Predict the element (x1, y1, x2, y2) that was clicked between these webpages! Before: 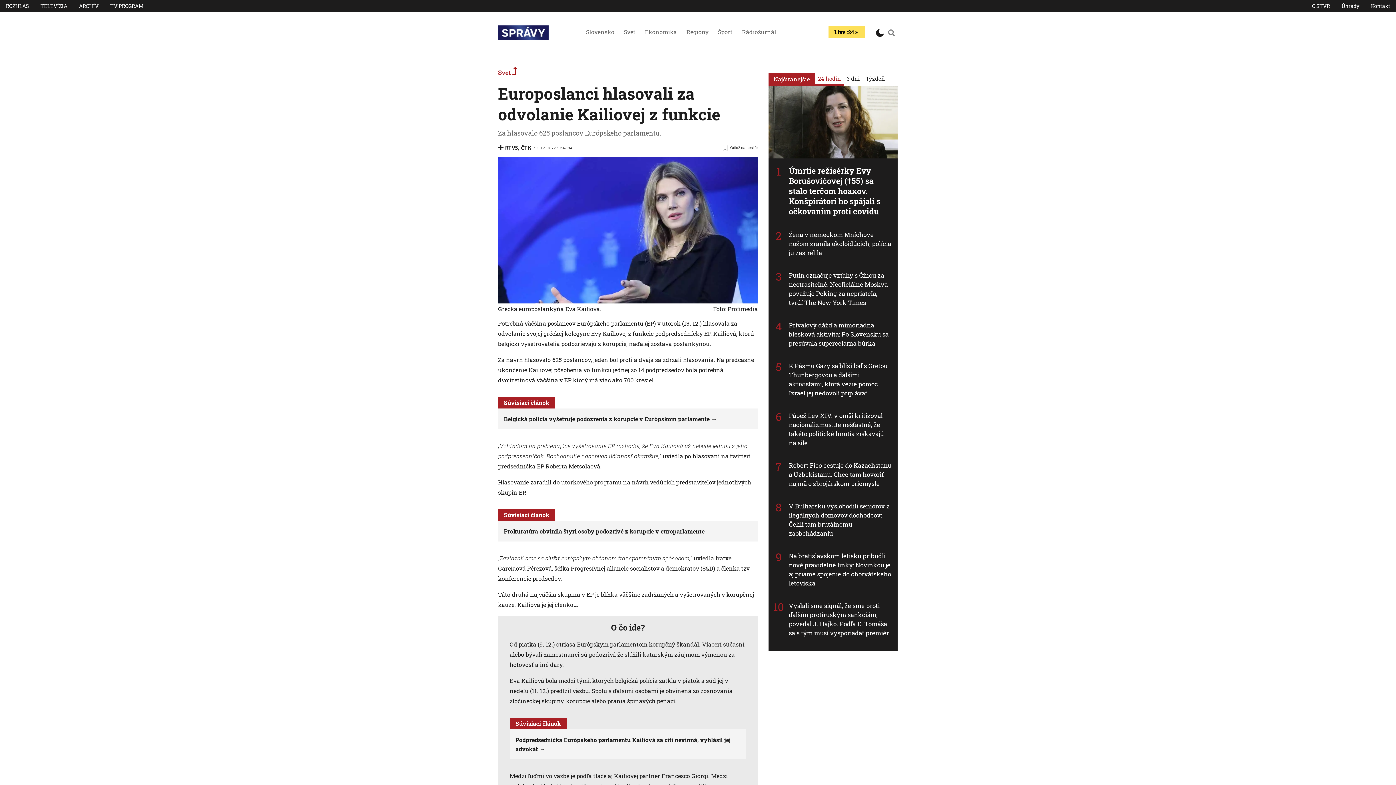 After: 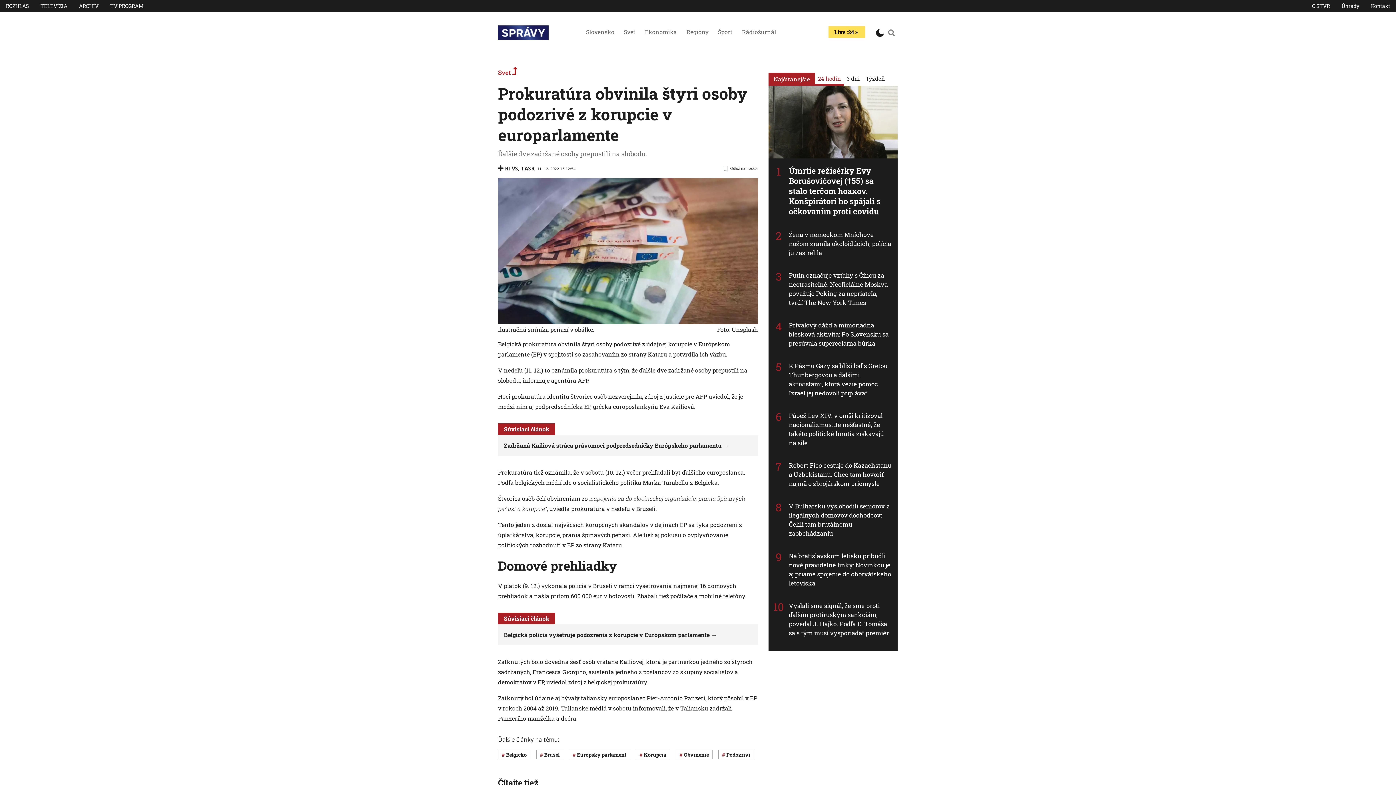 Action: bbox: (504, 527, 712, 535) label: Prokuratúra obvinila štyri osoby podozrivé z korupcie v europarlamente